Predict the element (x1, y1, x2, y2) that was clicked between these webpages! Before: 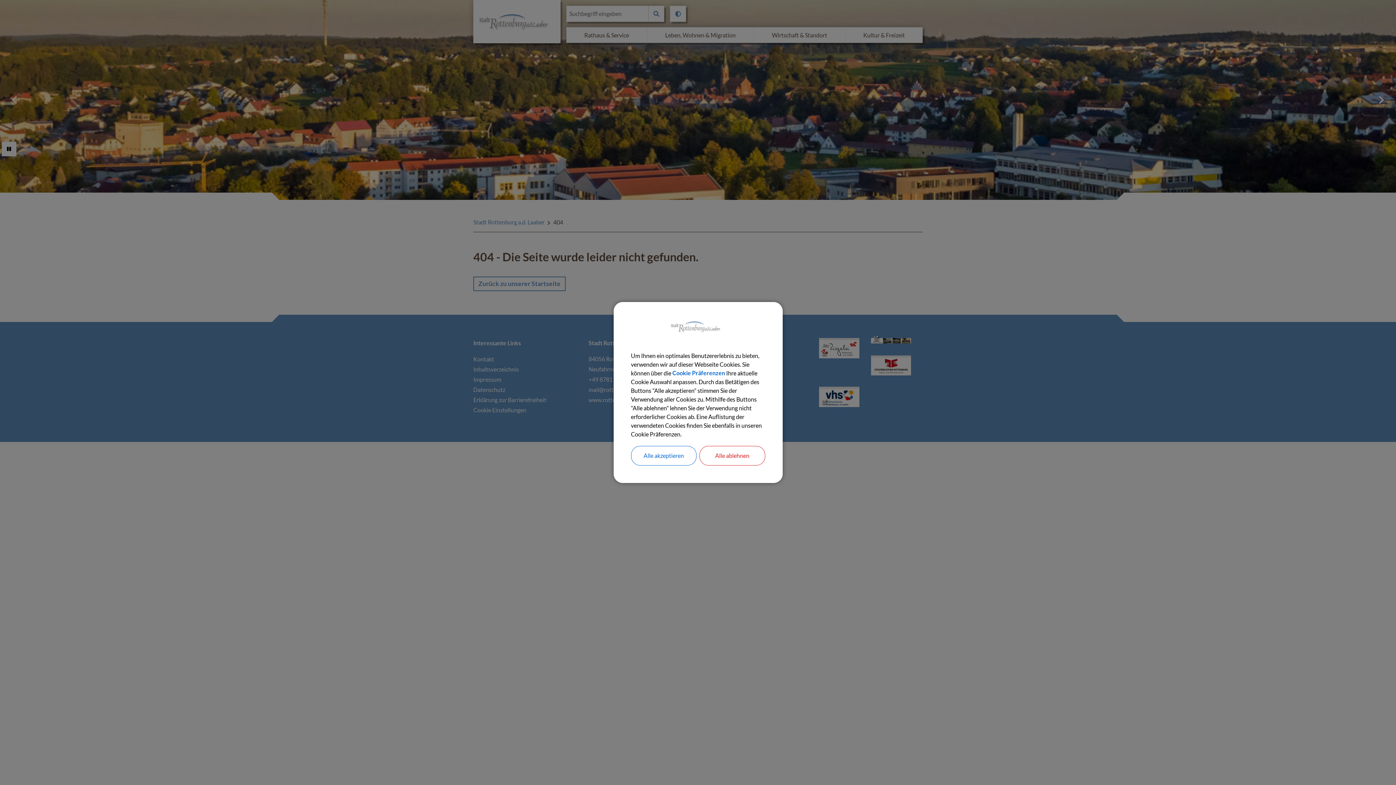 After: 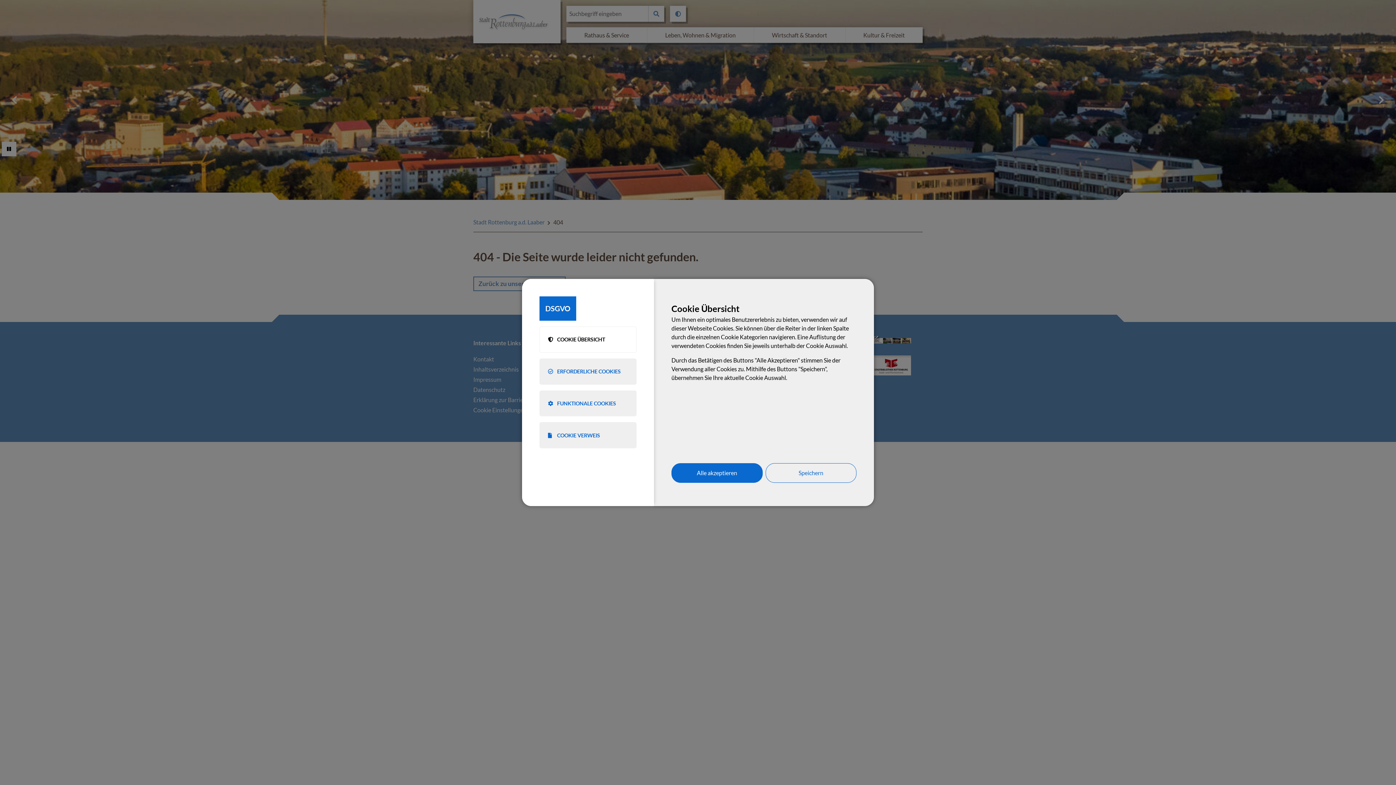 Action: label: Cookie Präferenzen bbox: (672, 369, 725, 377)